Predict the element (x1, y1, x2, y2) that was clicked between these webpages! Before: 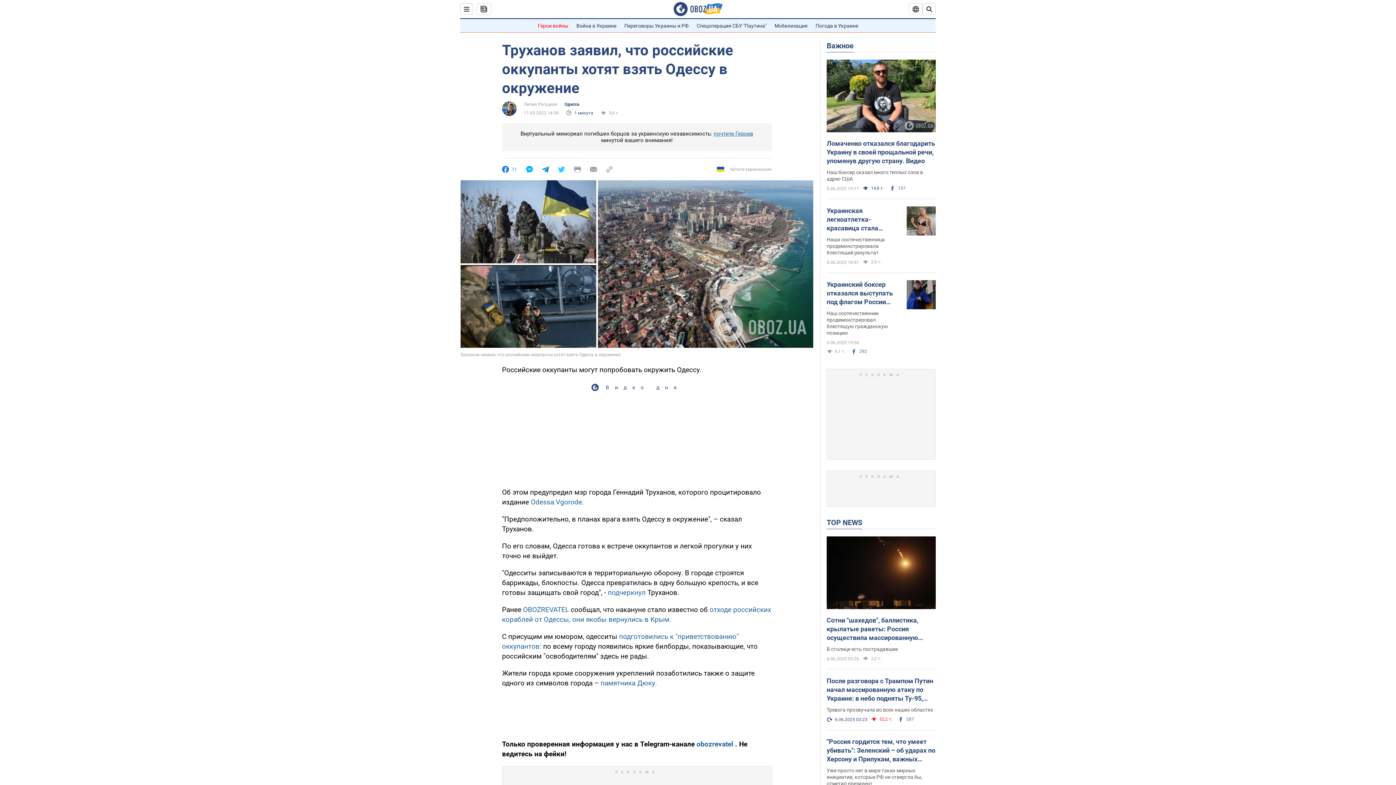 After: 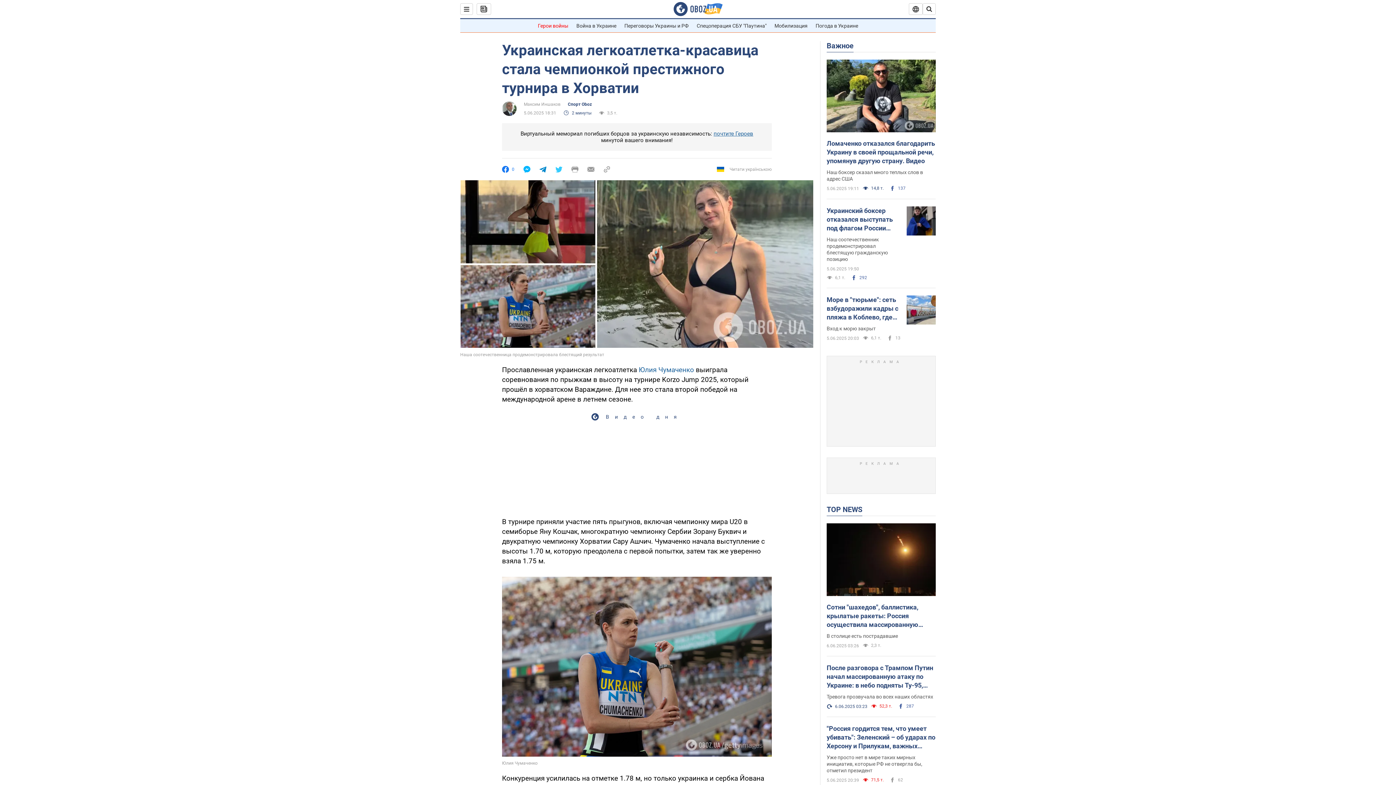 Action: label: Украинская легкоатлетка-красавица стала чемпионкой престижного турнира в Хорватии bbox: (826, 206, 901, 232)